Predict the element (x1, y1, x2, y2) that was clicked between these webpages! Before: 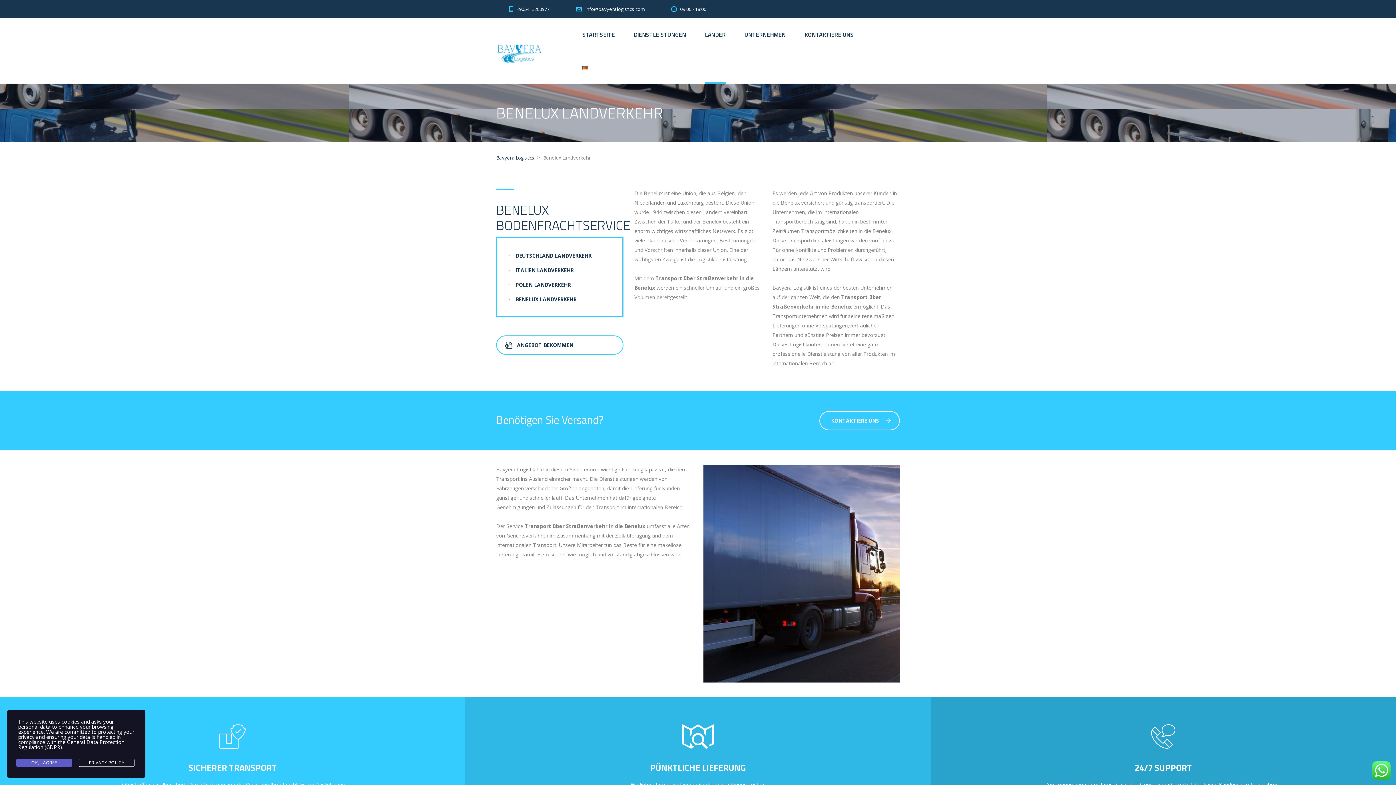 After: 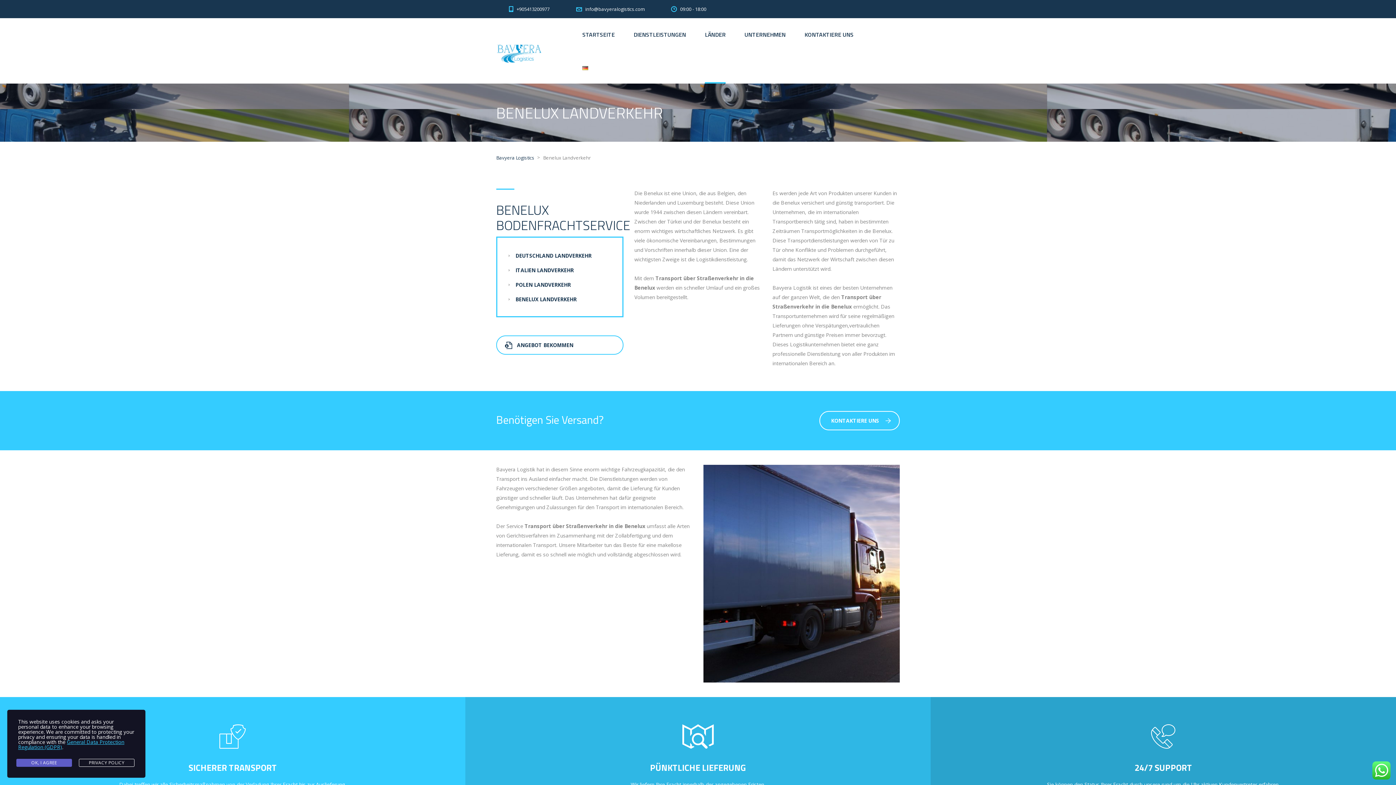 Action: bbox: (18, 738, 124, 750) label: General Data Protection Regulation (GDPR)